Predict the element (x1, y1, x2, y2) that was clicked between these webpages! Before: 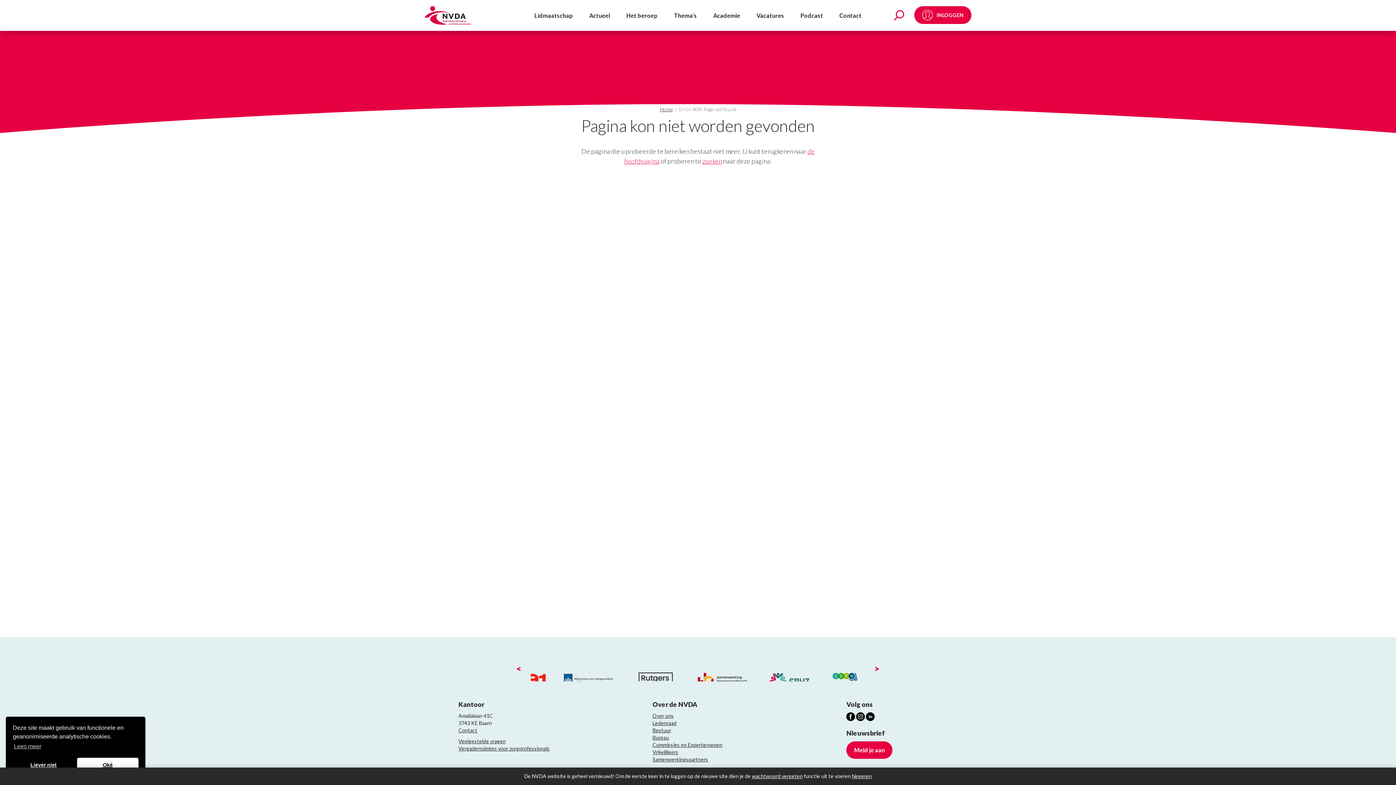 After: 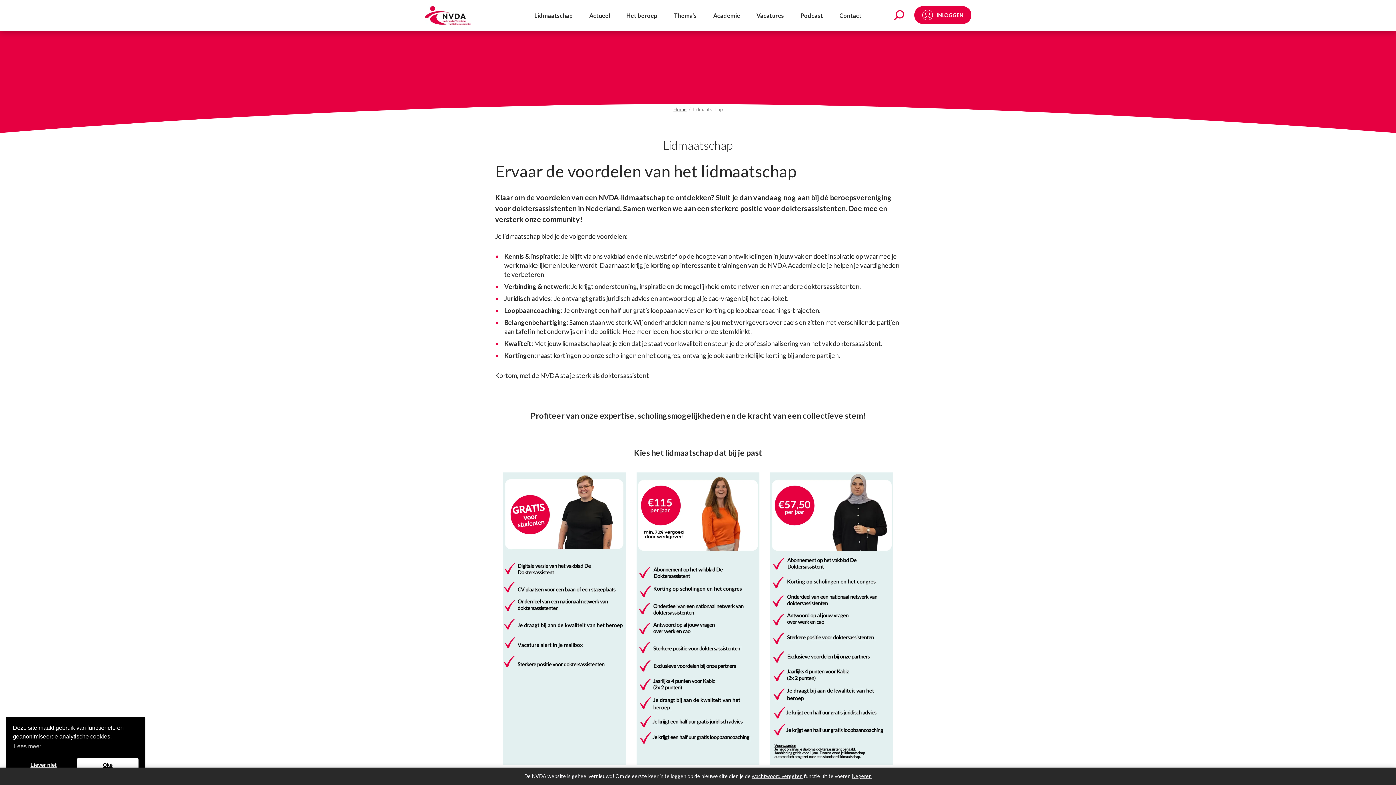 Action: bbox: (530, 8, 577, 31) label: Lidmaatschap